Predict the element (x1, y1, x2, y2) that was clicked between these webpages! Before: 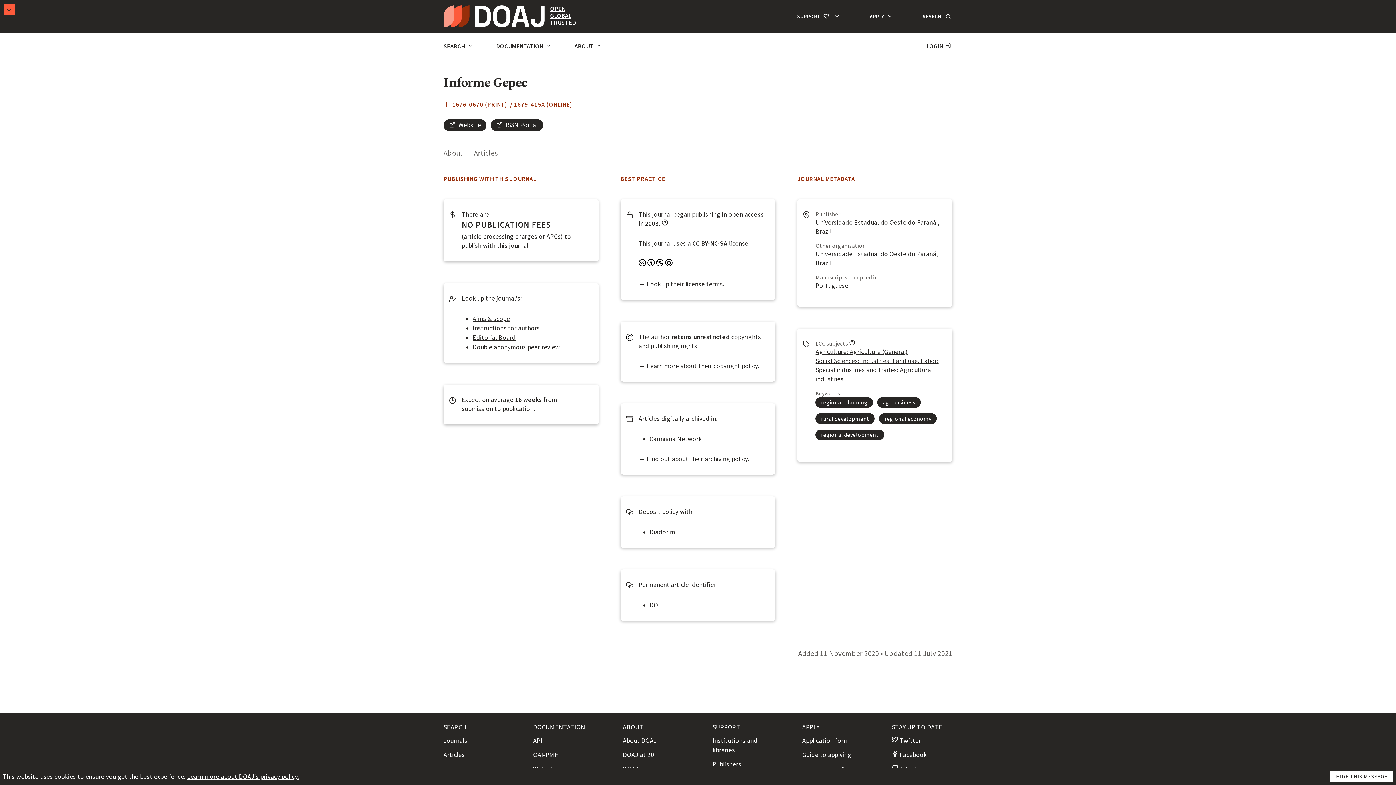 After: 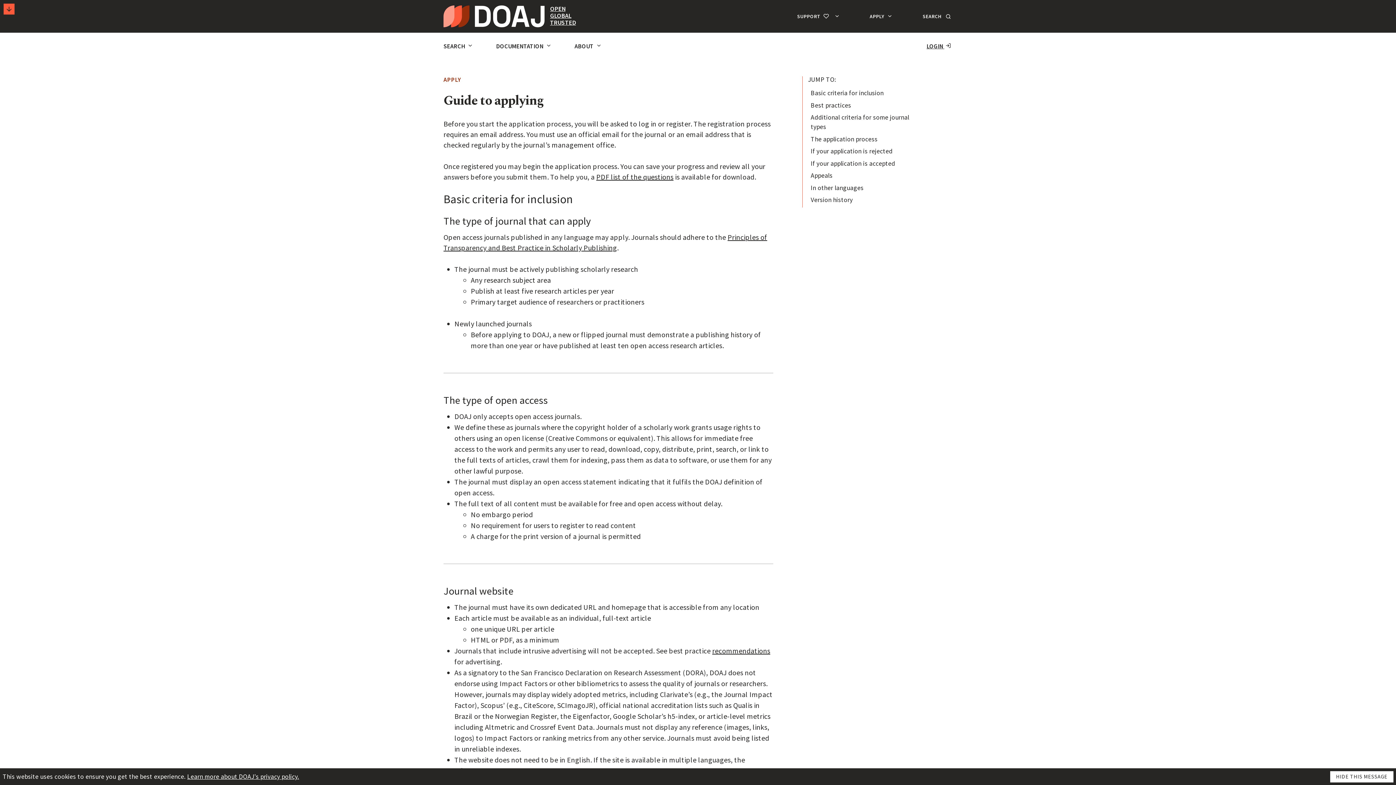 Action: bbox: (802, 751, 851, 759) label: Guide to applying